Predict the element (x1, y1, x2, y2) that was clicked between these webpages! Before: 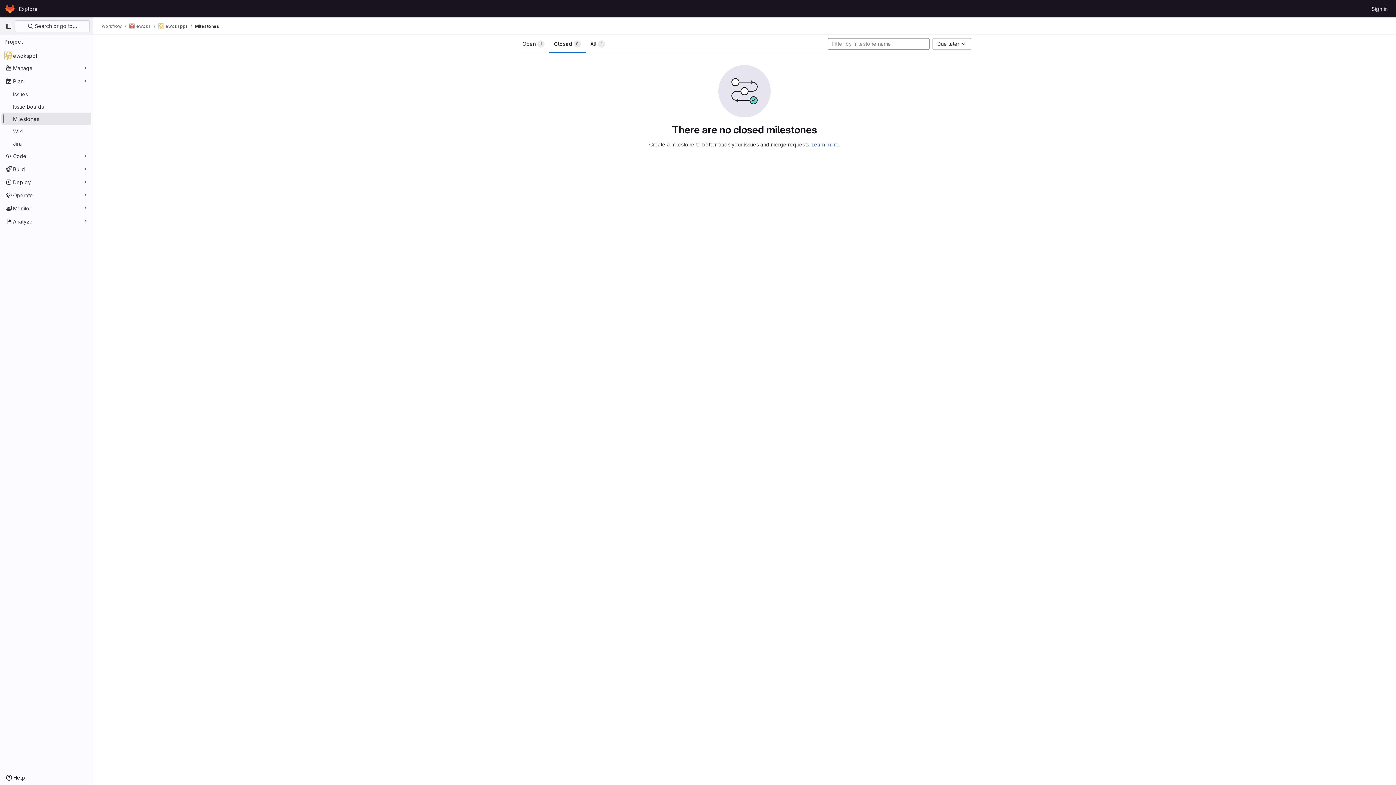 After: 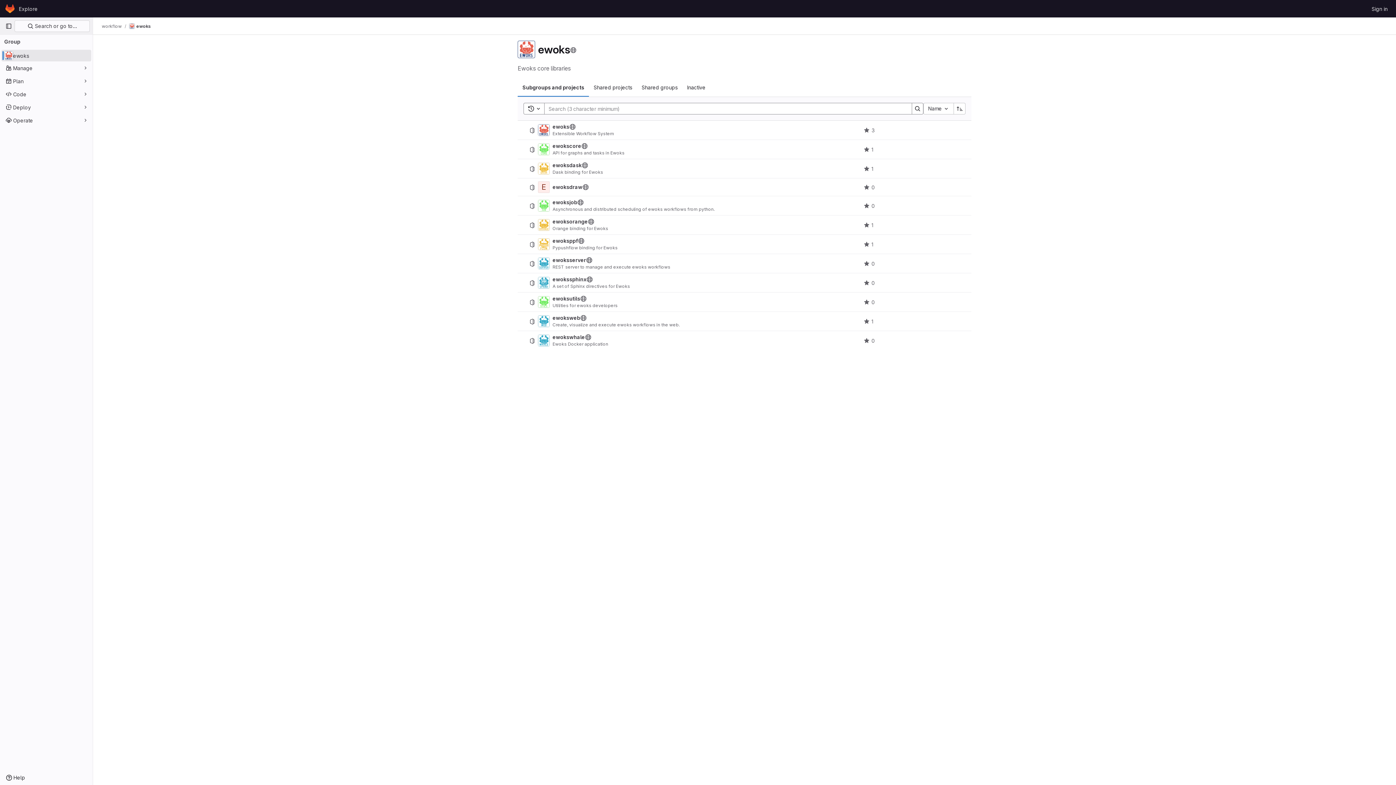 Action: label: ewoks bbox: (129, 23, 150, 29)